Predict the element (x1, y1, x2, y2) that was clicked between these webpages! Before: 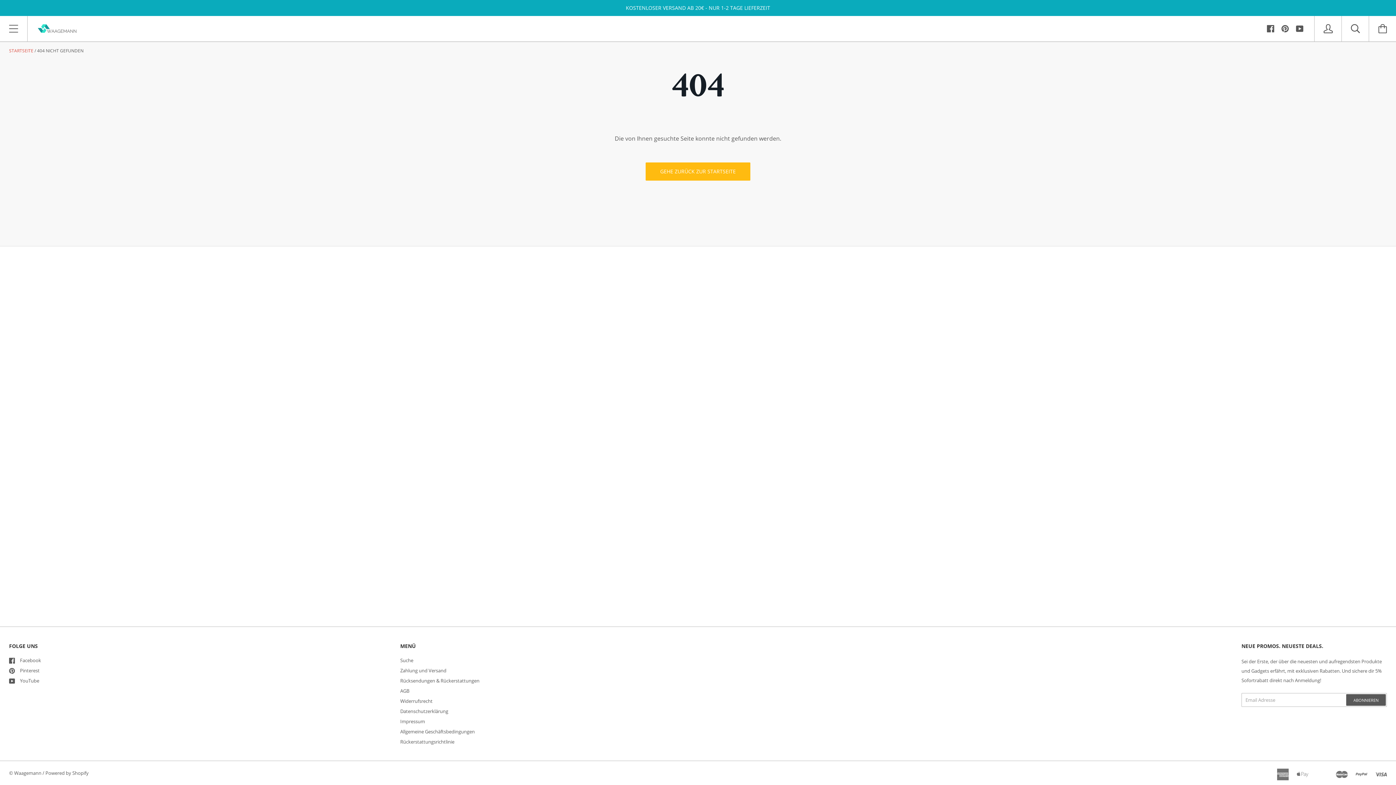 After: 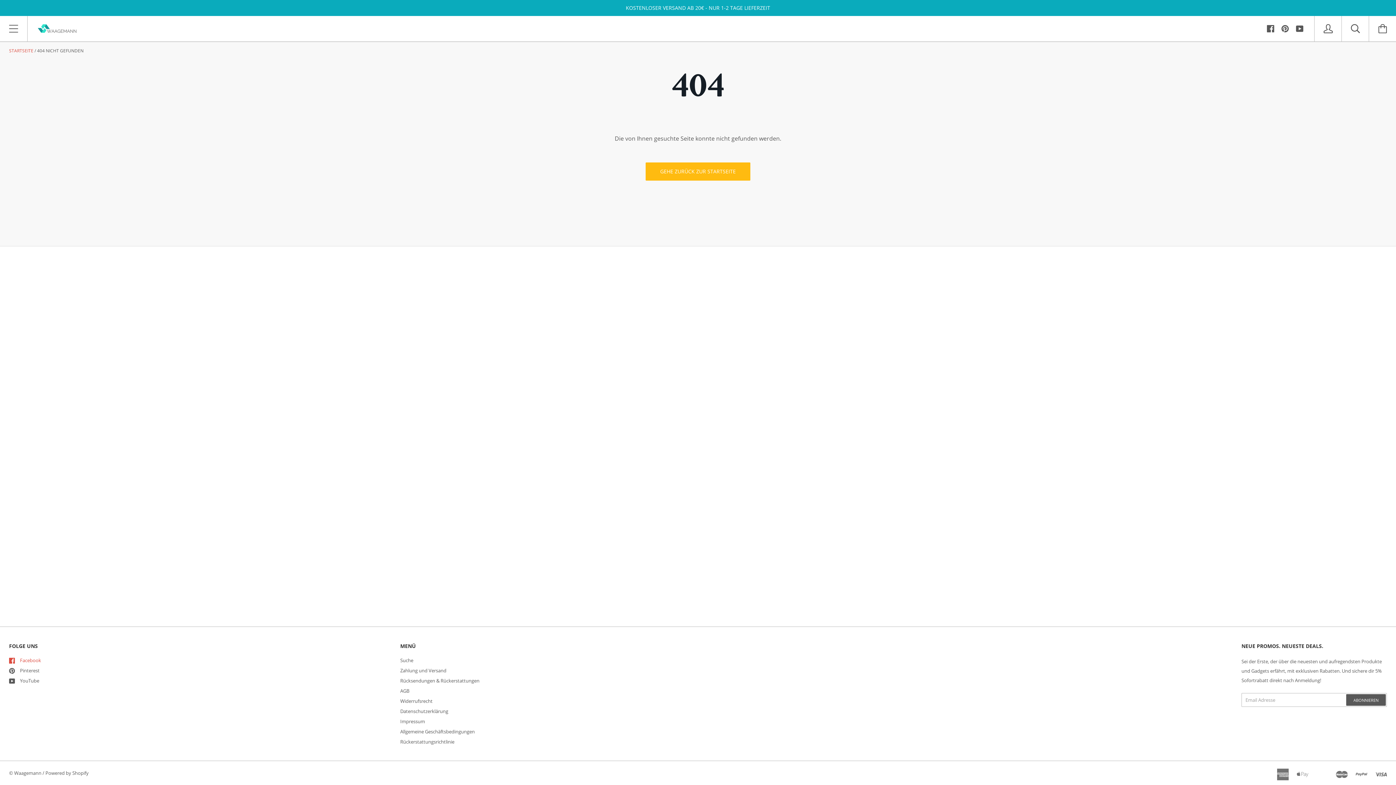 Action: bbox: (9, 657, 41, 664) label: Facebook